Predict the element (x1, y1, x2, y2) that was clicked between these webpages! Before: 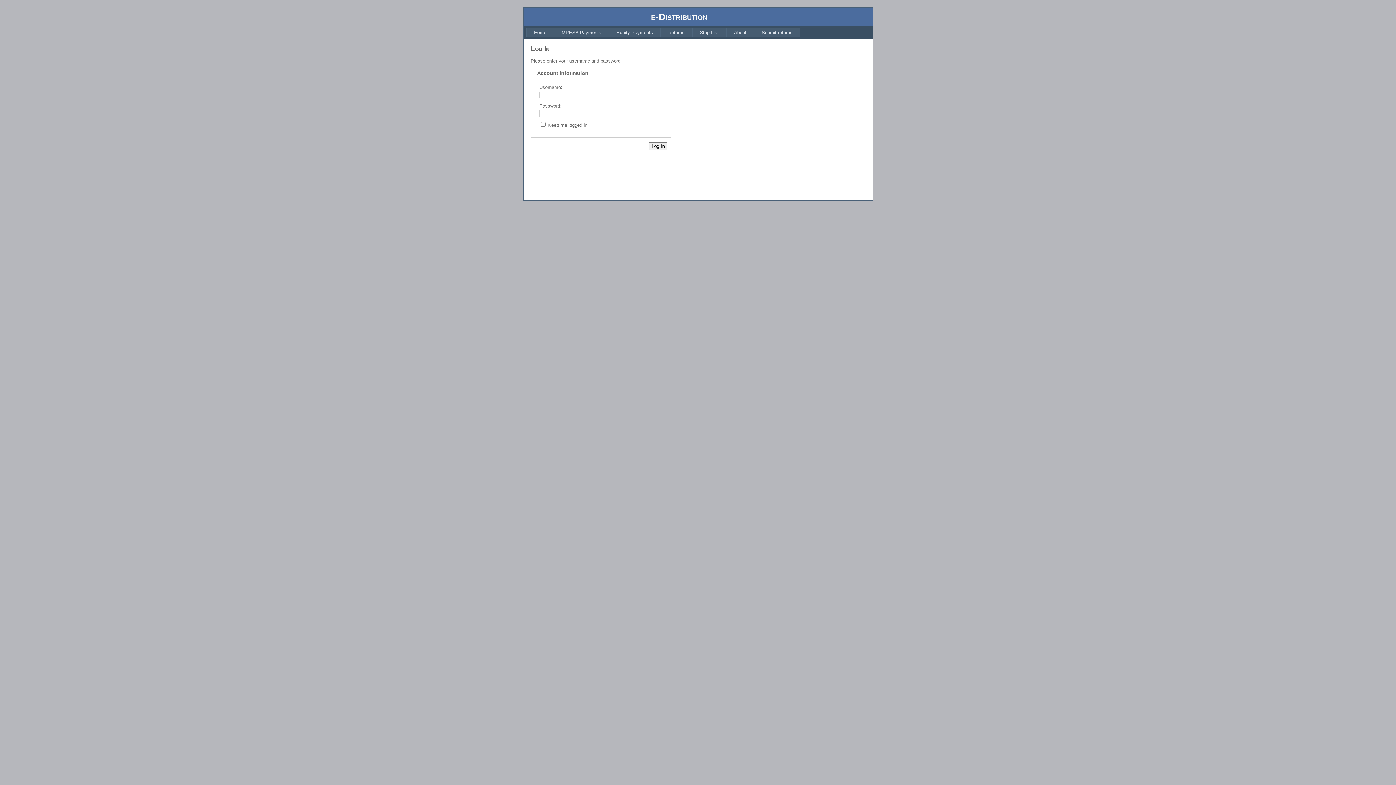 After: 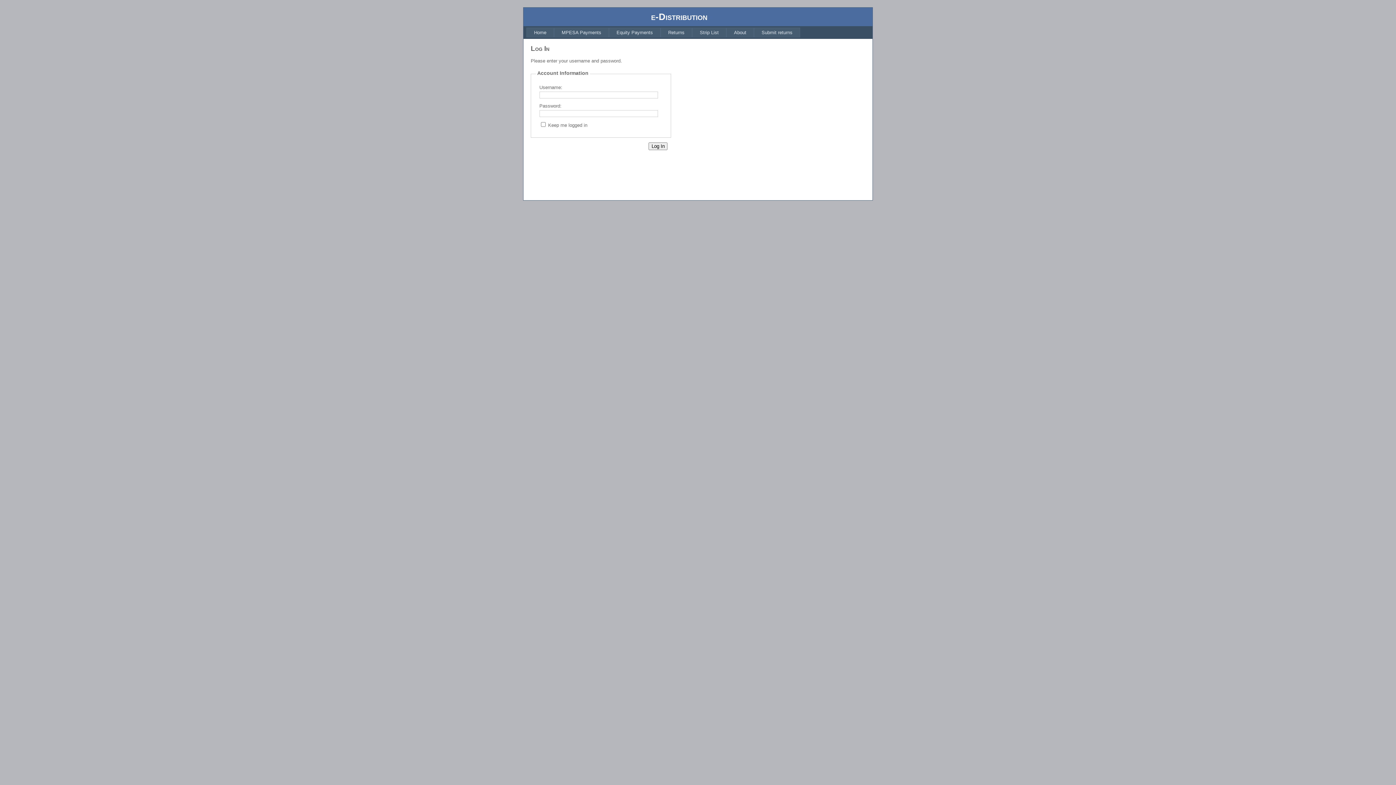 Action: bbox: (692, 27, 726, 37) label: Strip List